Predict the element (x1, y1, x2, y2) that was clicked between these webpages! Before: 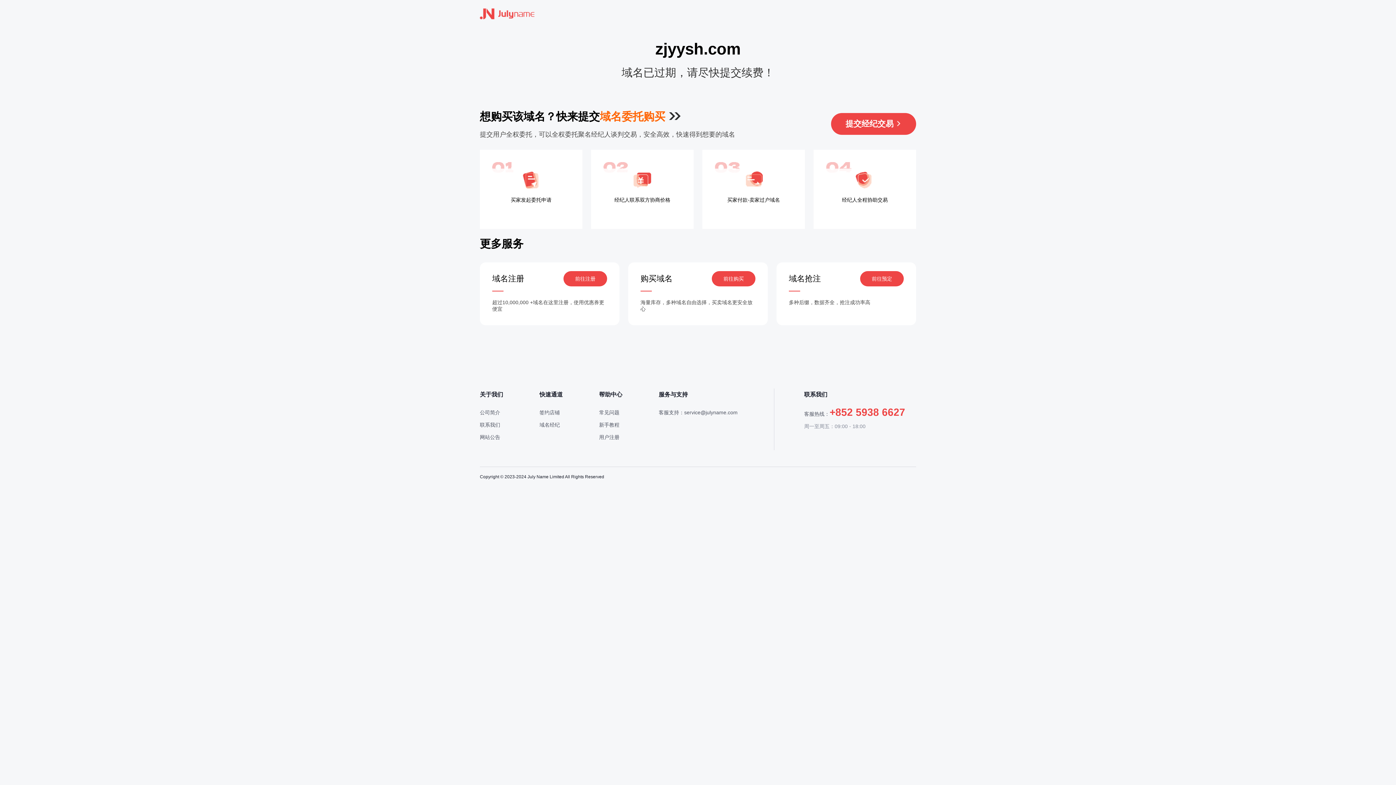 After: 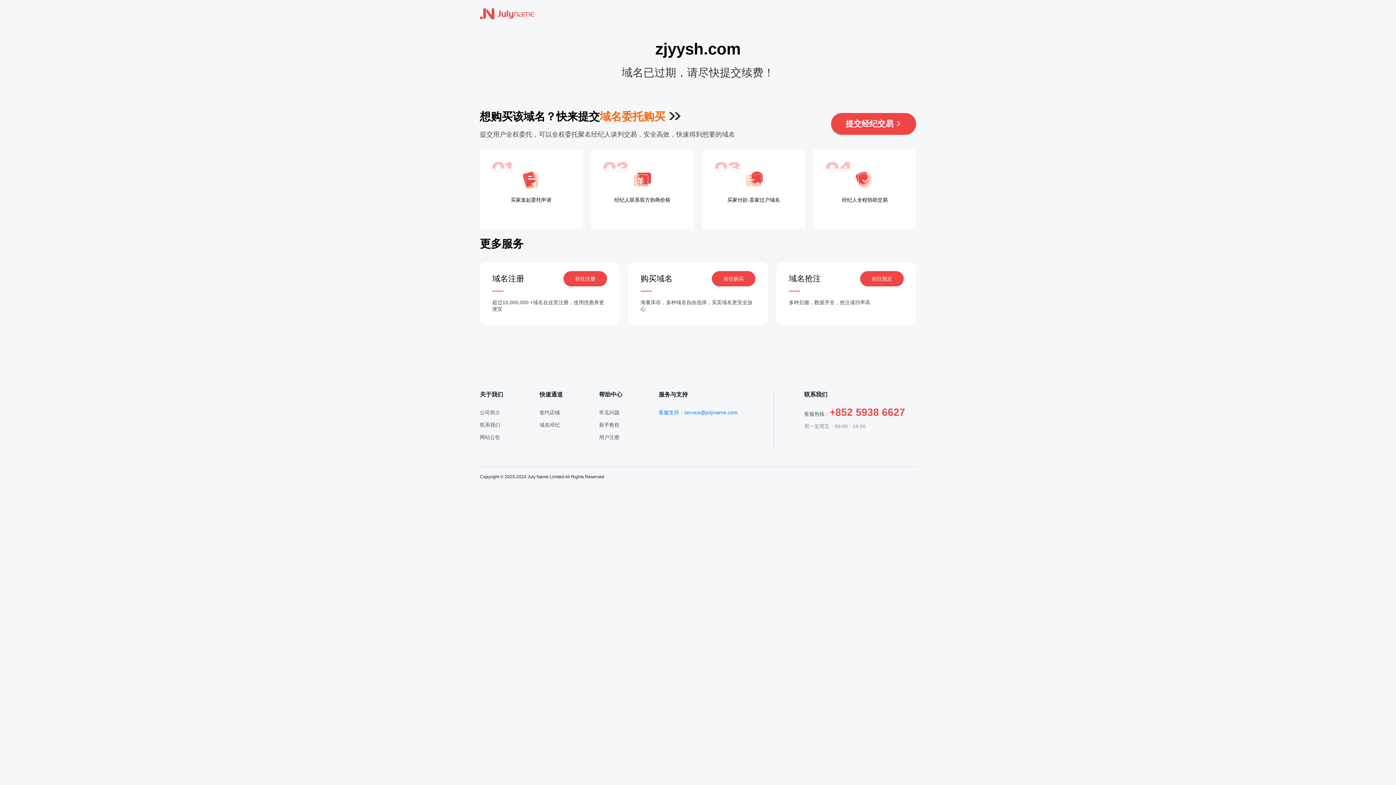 Action: label: 客服支持：service@julyname.com bbox: (658, 409, 737, 415)